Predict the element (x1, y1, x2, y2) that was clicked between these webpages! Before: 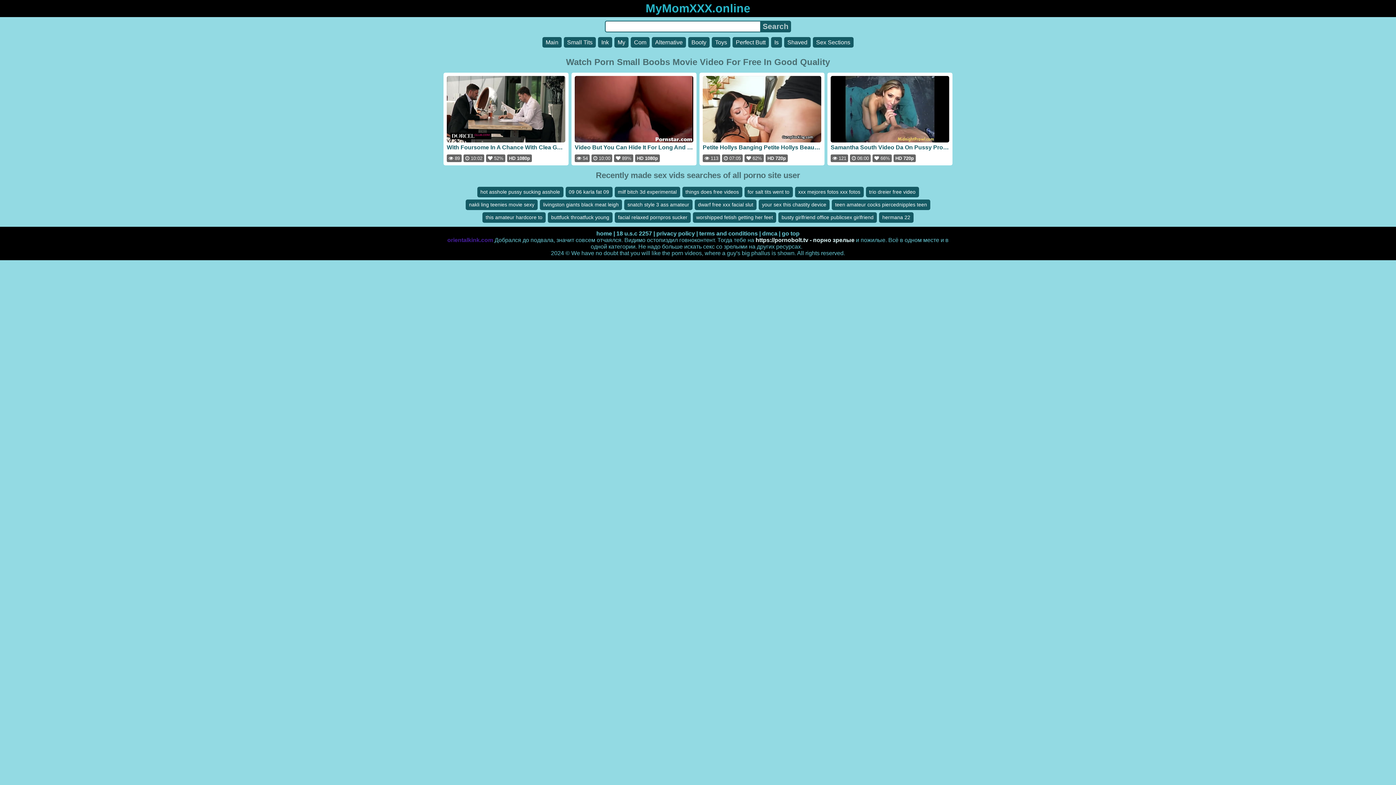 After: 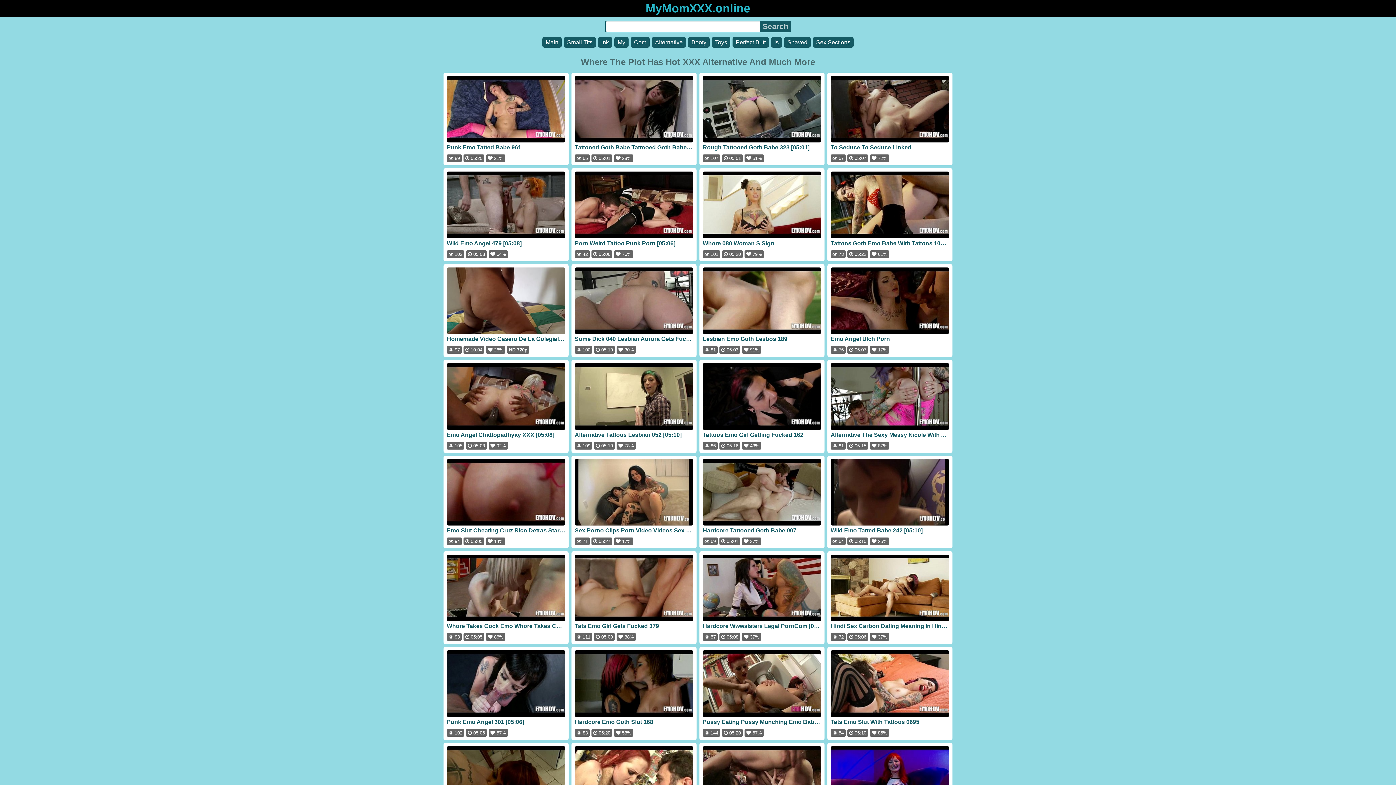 Action: bbox: (652, 37, 686, 47) label: Alternative